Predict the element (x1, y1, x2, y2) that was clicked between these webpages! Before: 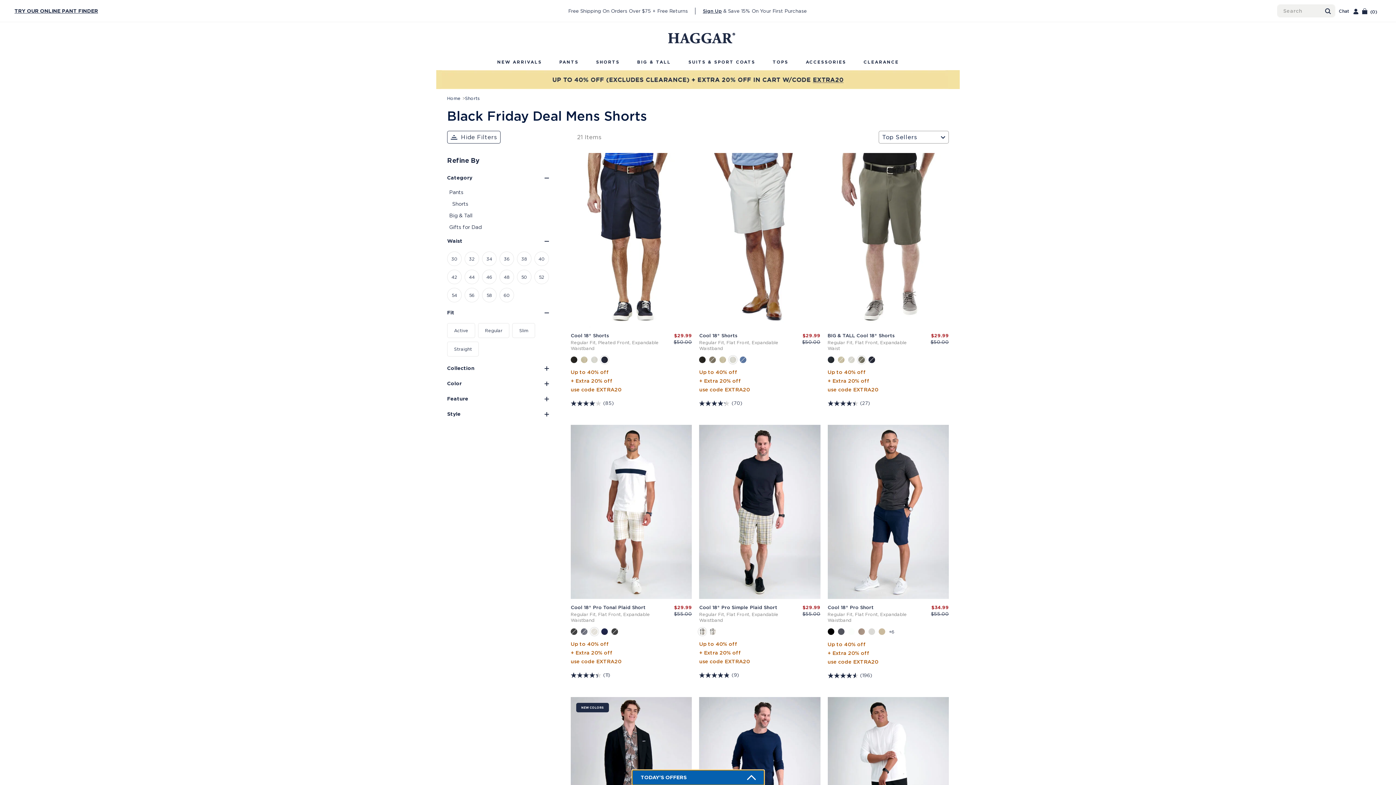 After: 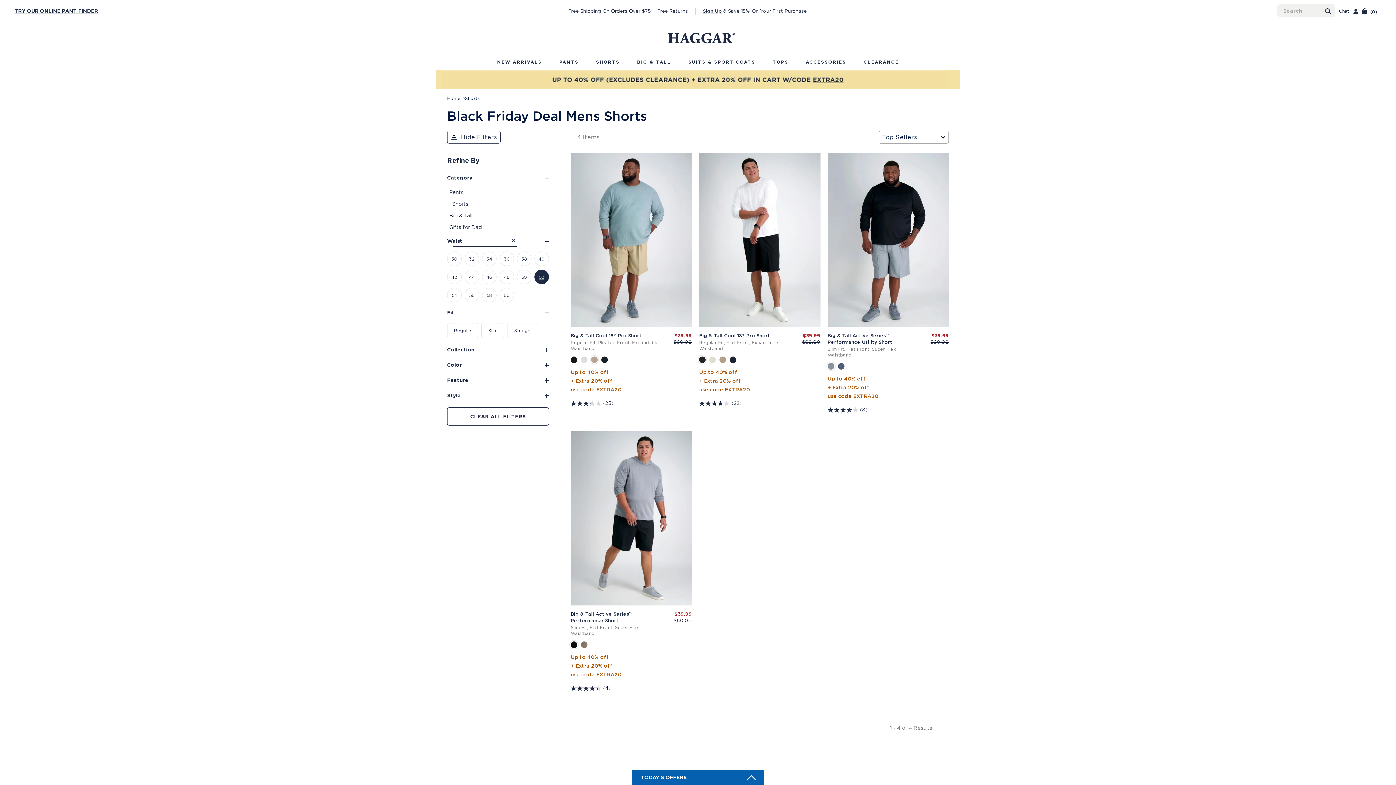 Action: bbox: (534, 269, 549, 284) label: Refine by Waist:
52